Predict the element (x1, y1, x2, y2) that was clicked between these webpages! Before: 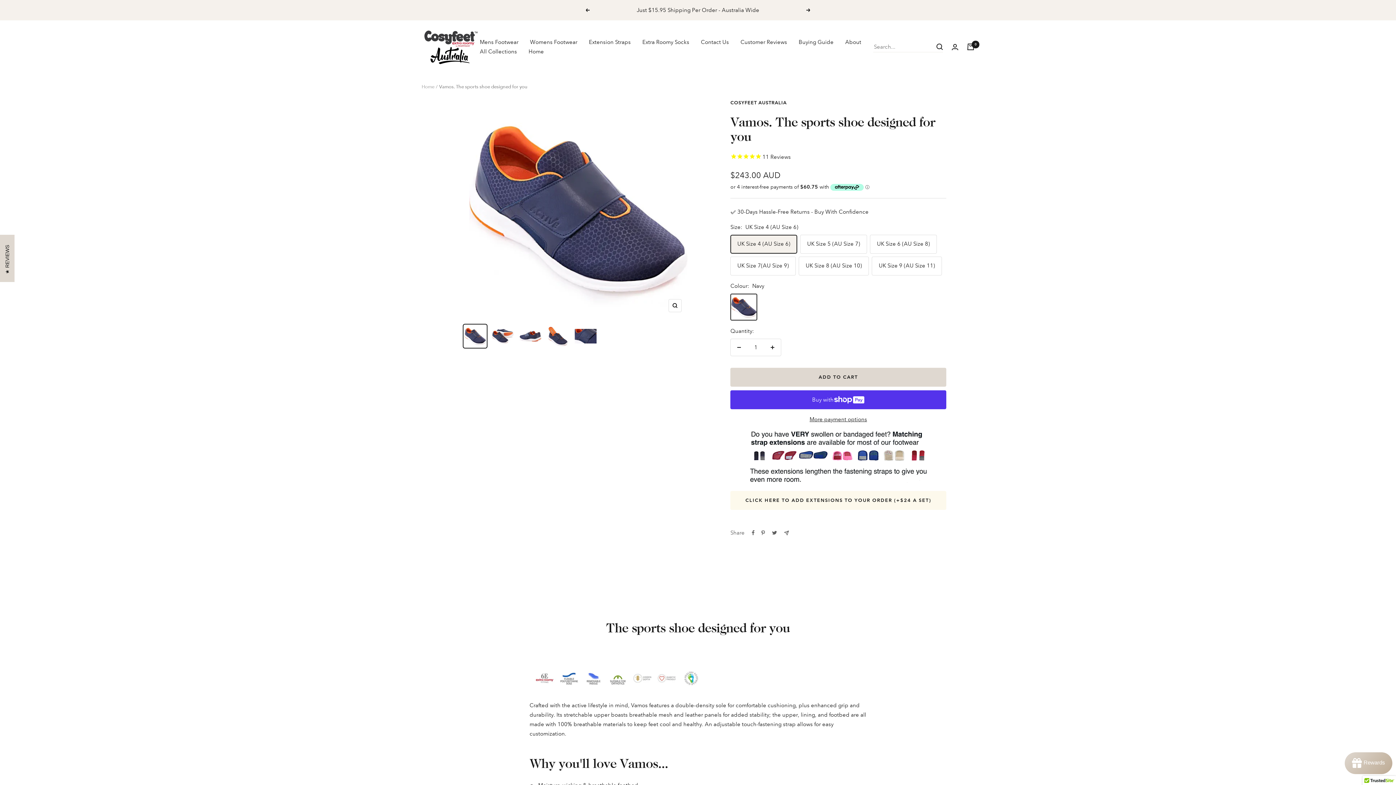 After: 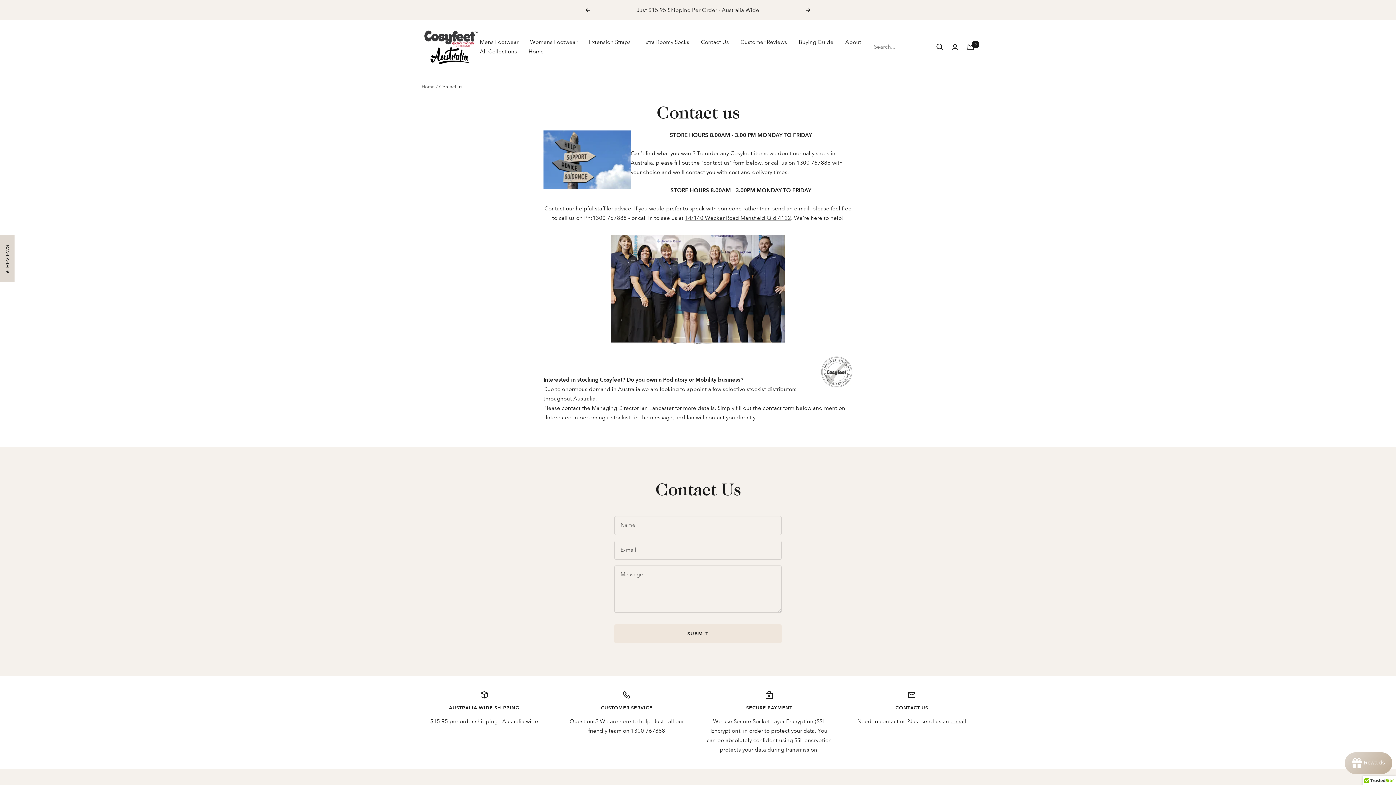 Action: label: Contact Us bbox: (701, 37, 729, 47)